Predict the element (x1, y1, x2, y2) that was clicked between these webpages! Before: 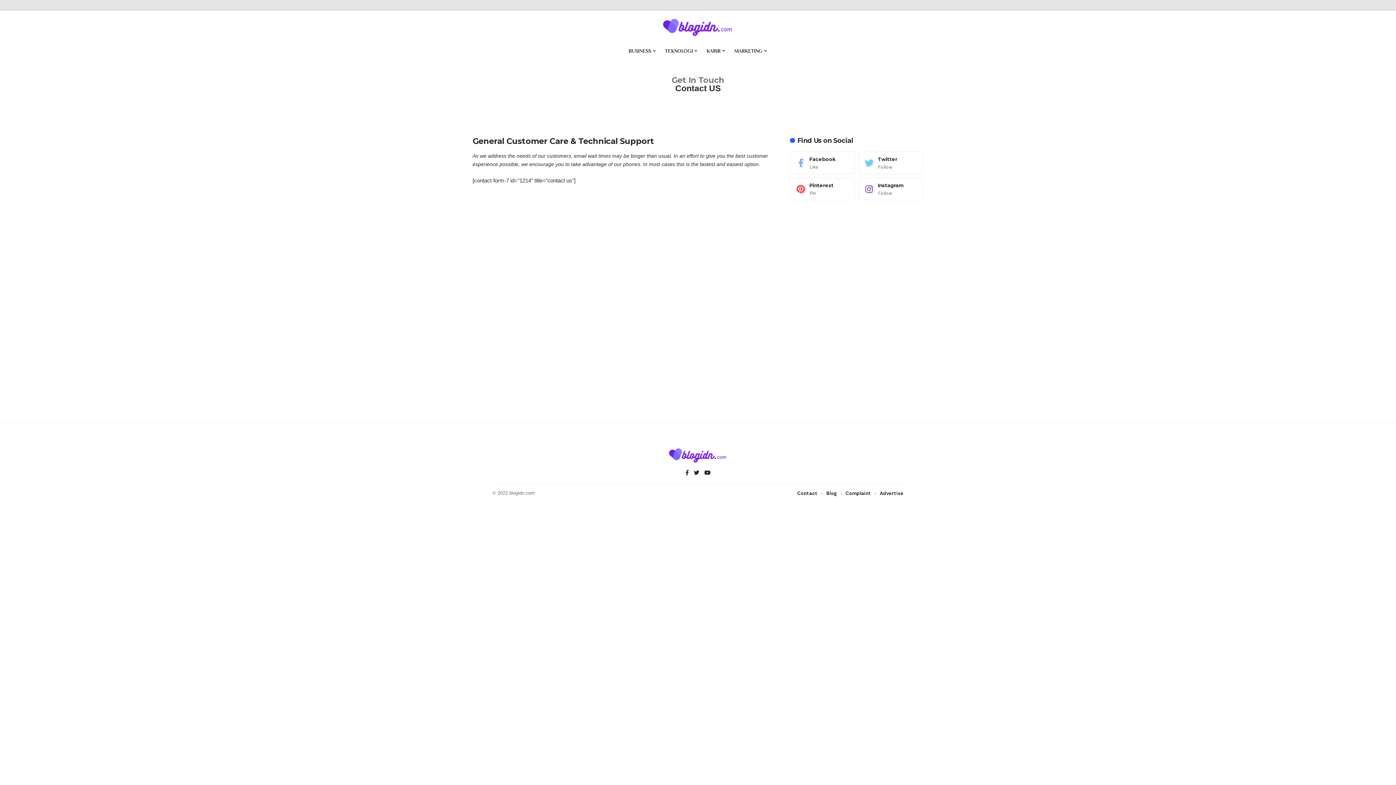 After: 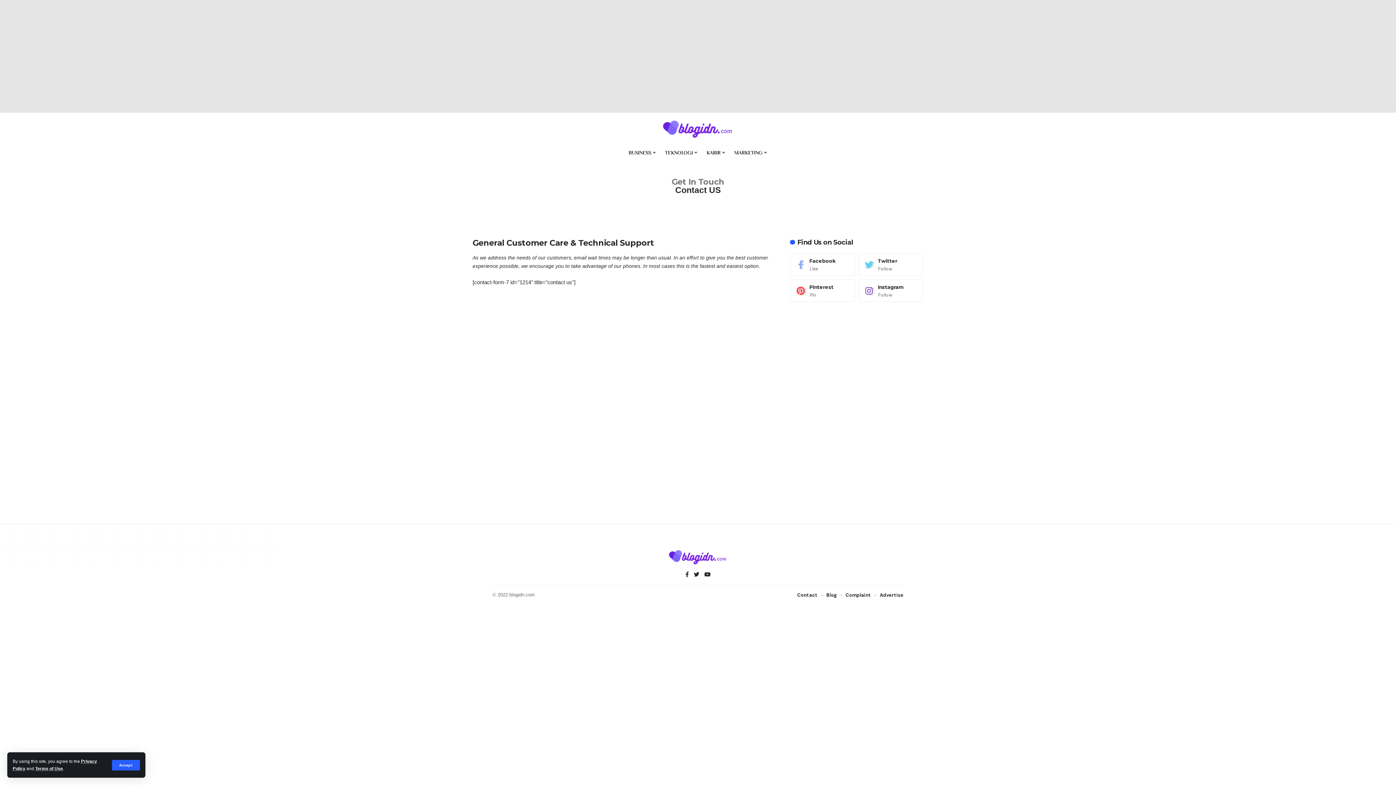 Action: bbox: (856, 176, 925, 202)